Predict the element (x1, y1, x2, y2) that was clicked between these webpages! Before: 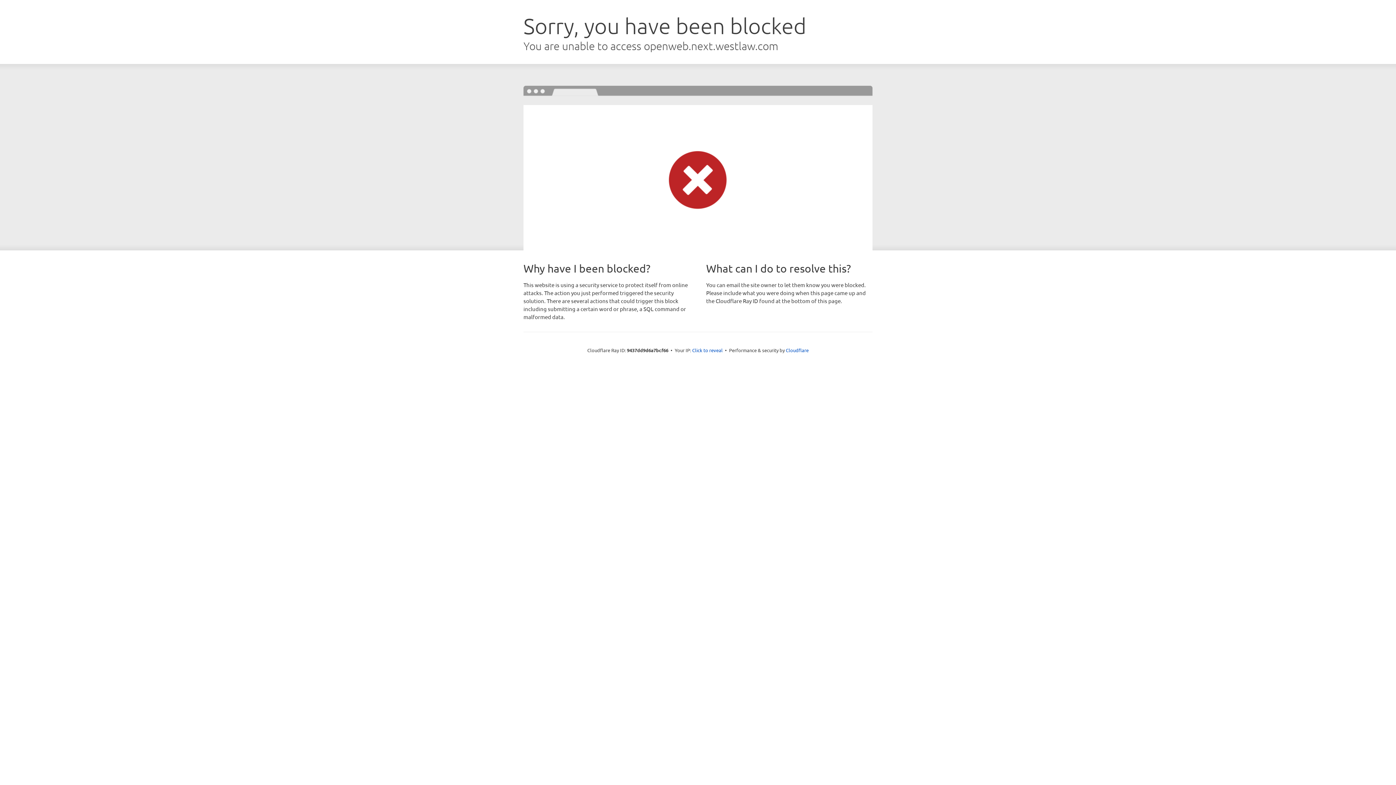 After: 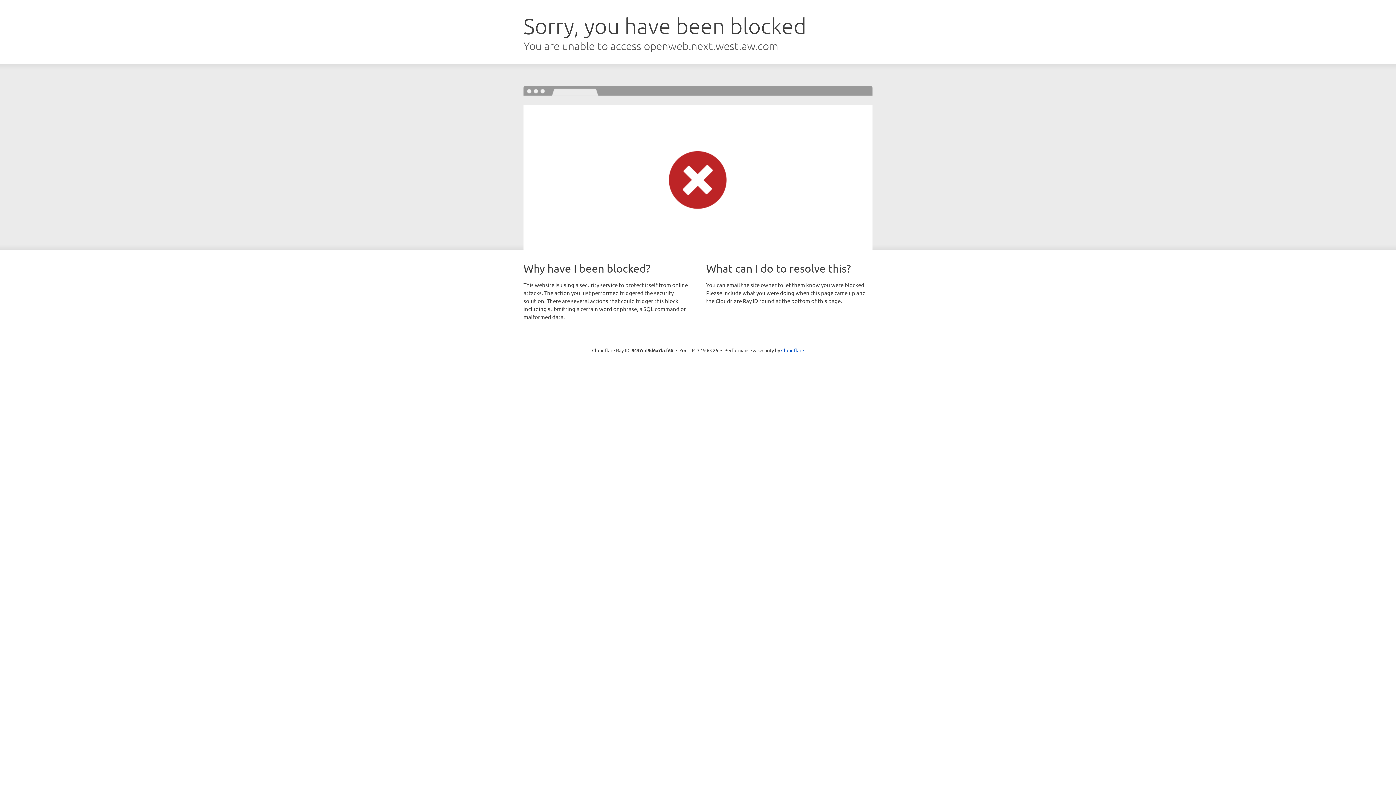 Action: label: Click to reveal bbox: (692, 346, 722, 353)